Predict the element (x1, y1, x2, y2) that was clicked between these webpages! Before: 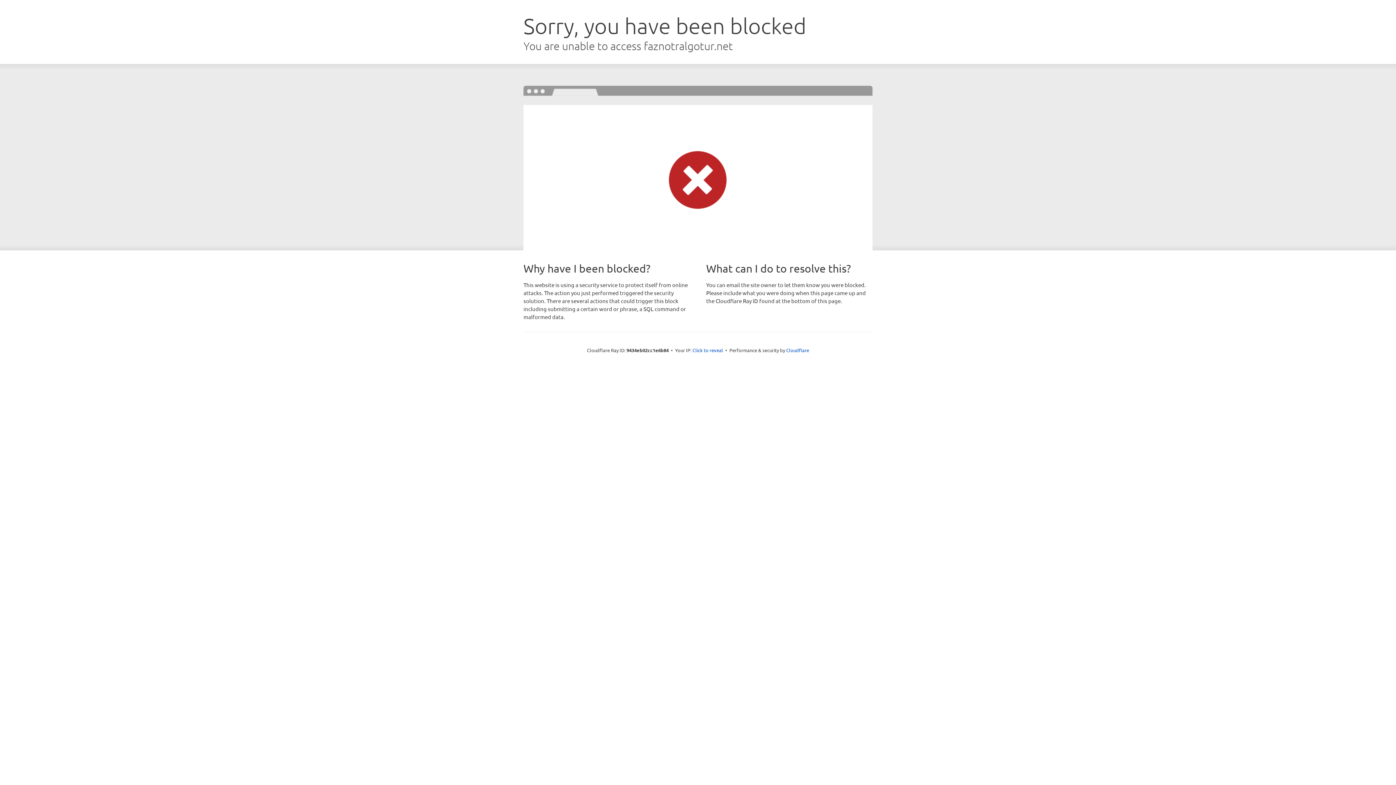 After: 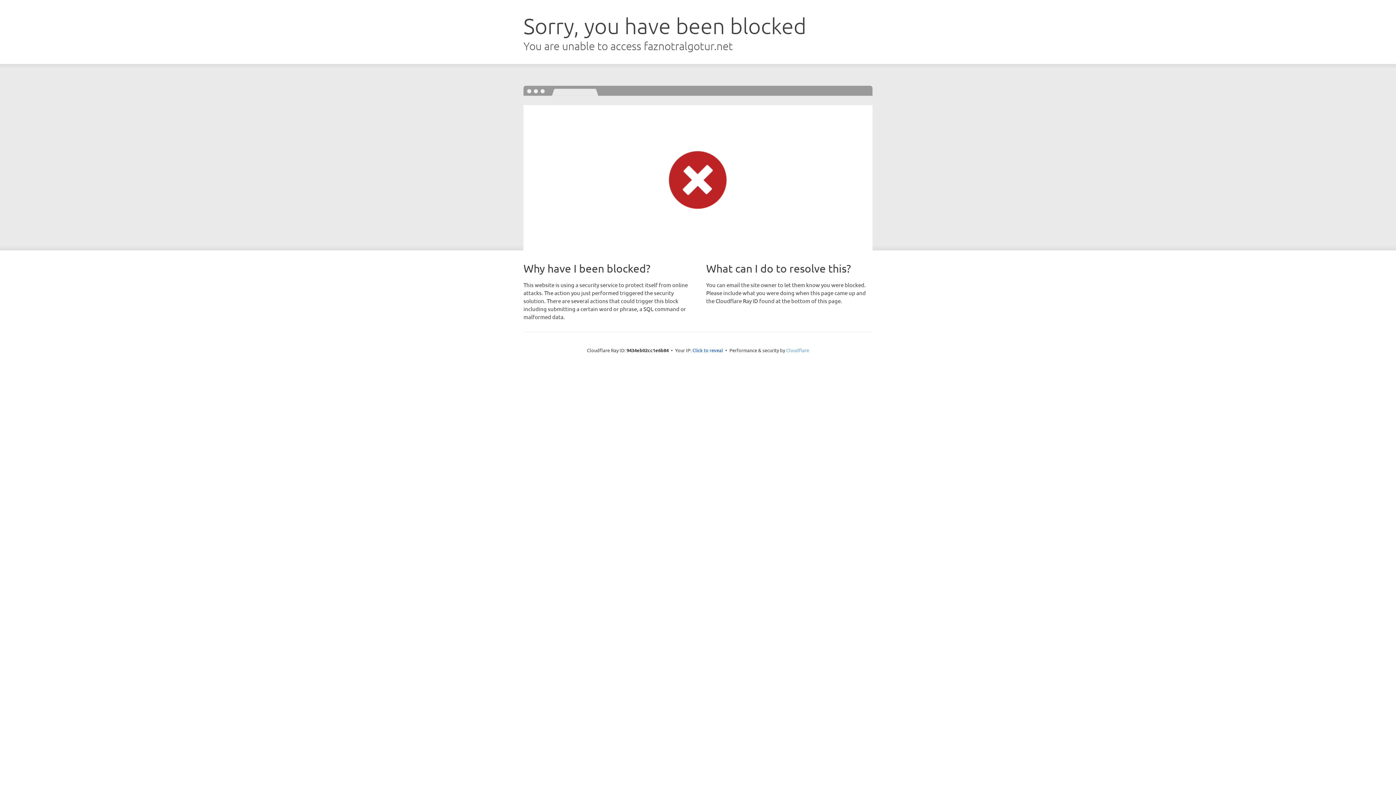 Action: bbox: (786, 347, 809, 353) label: Cloudflare